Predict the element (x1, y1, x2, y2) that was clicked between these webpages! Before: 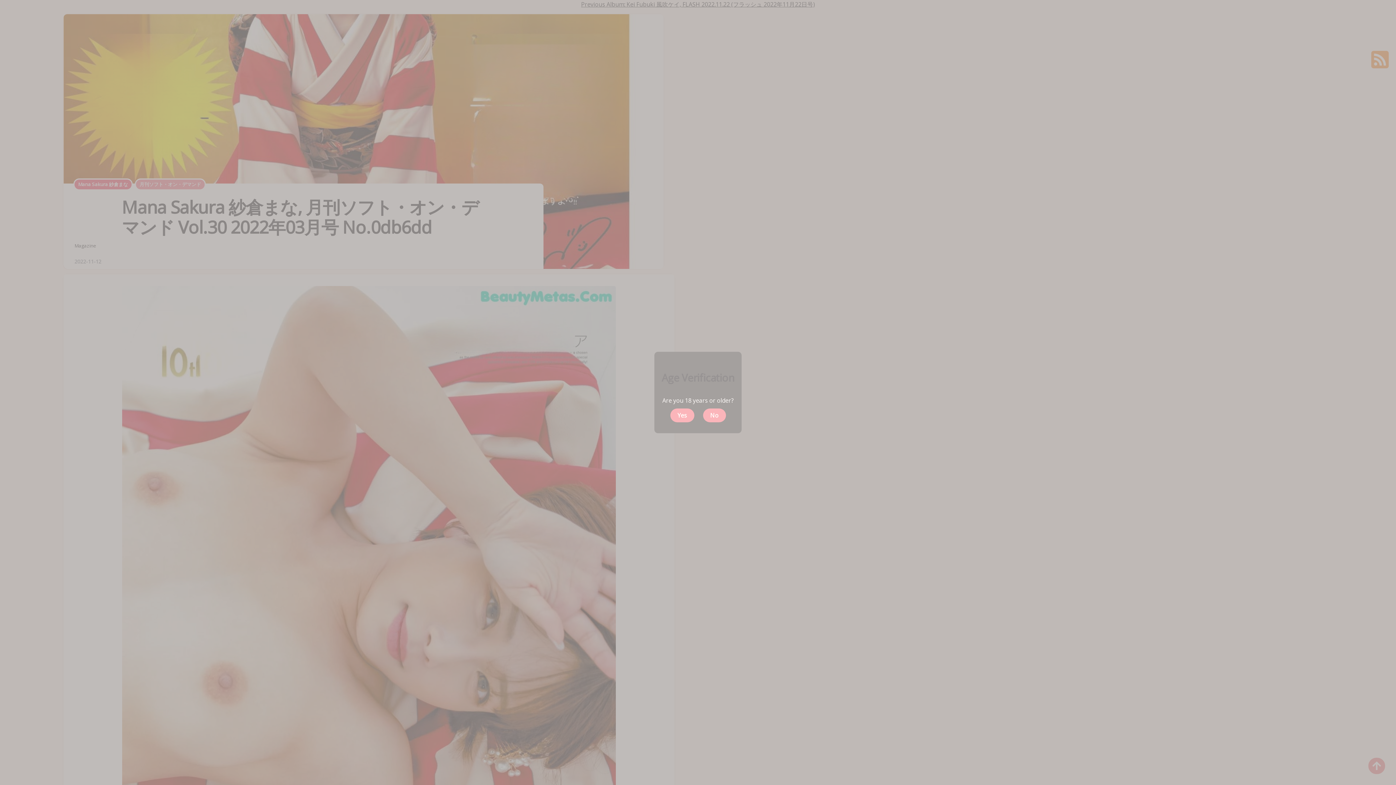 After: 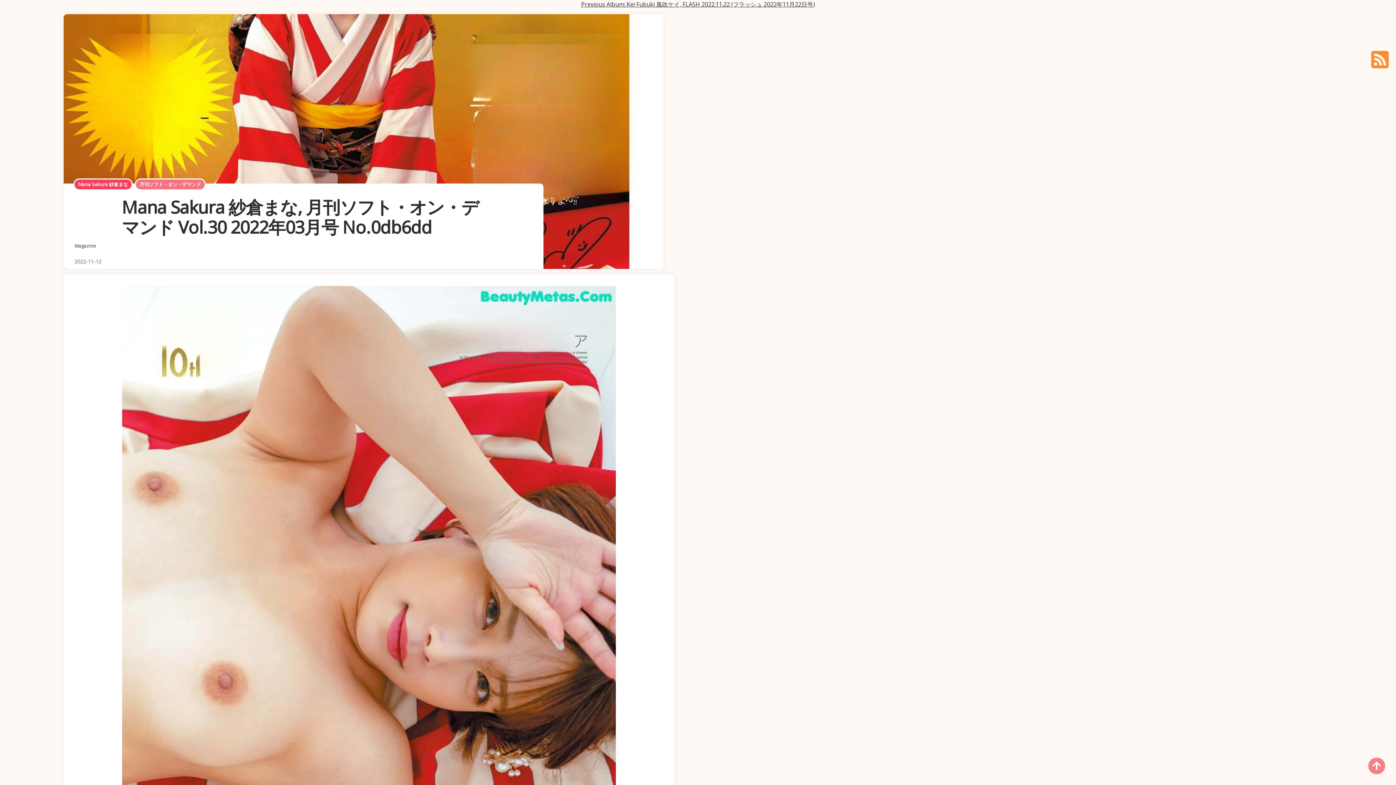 Action: label: Yes bbox: (670, 408, 694, 422)